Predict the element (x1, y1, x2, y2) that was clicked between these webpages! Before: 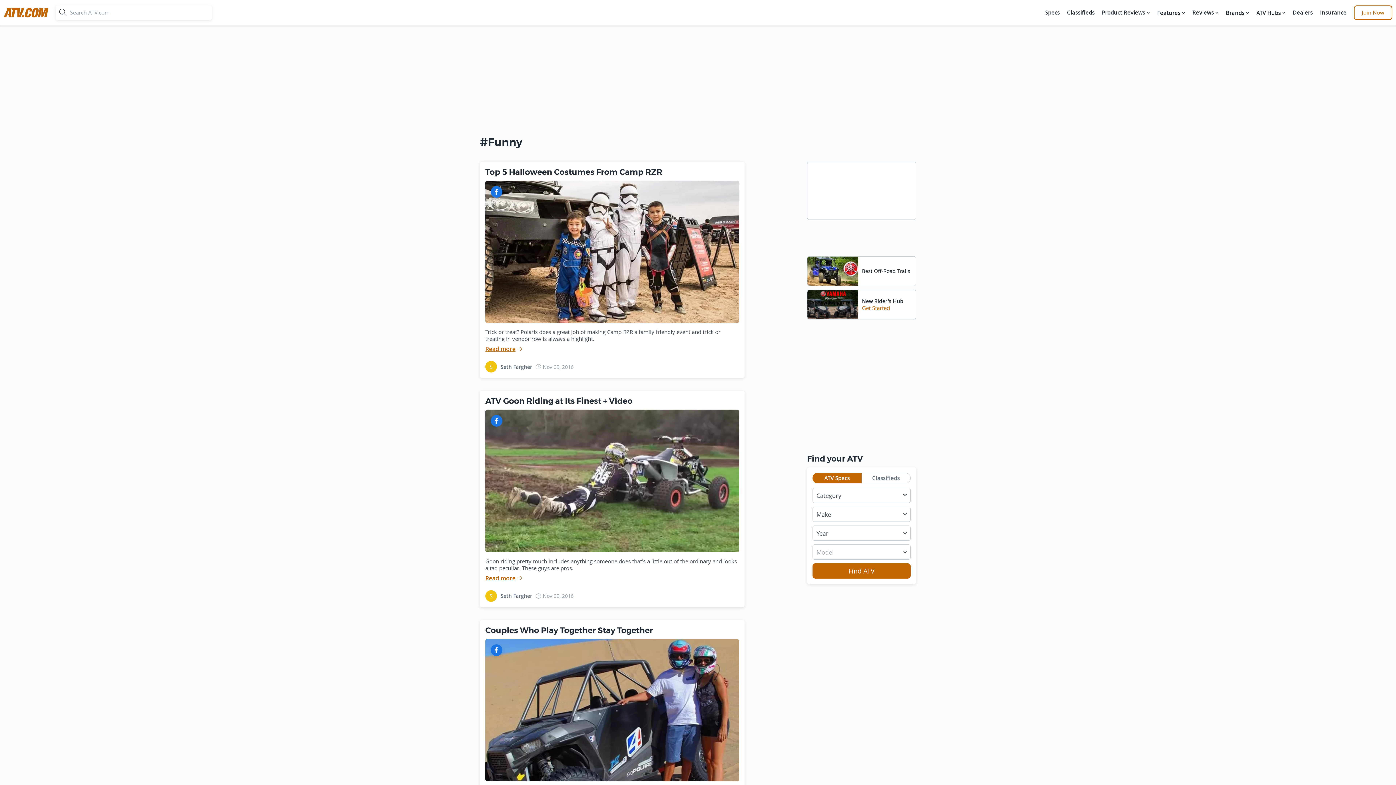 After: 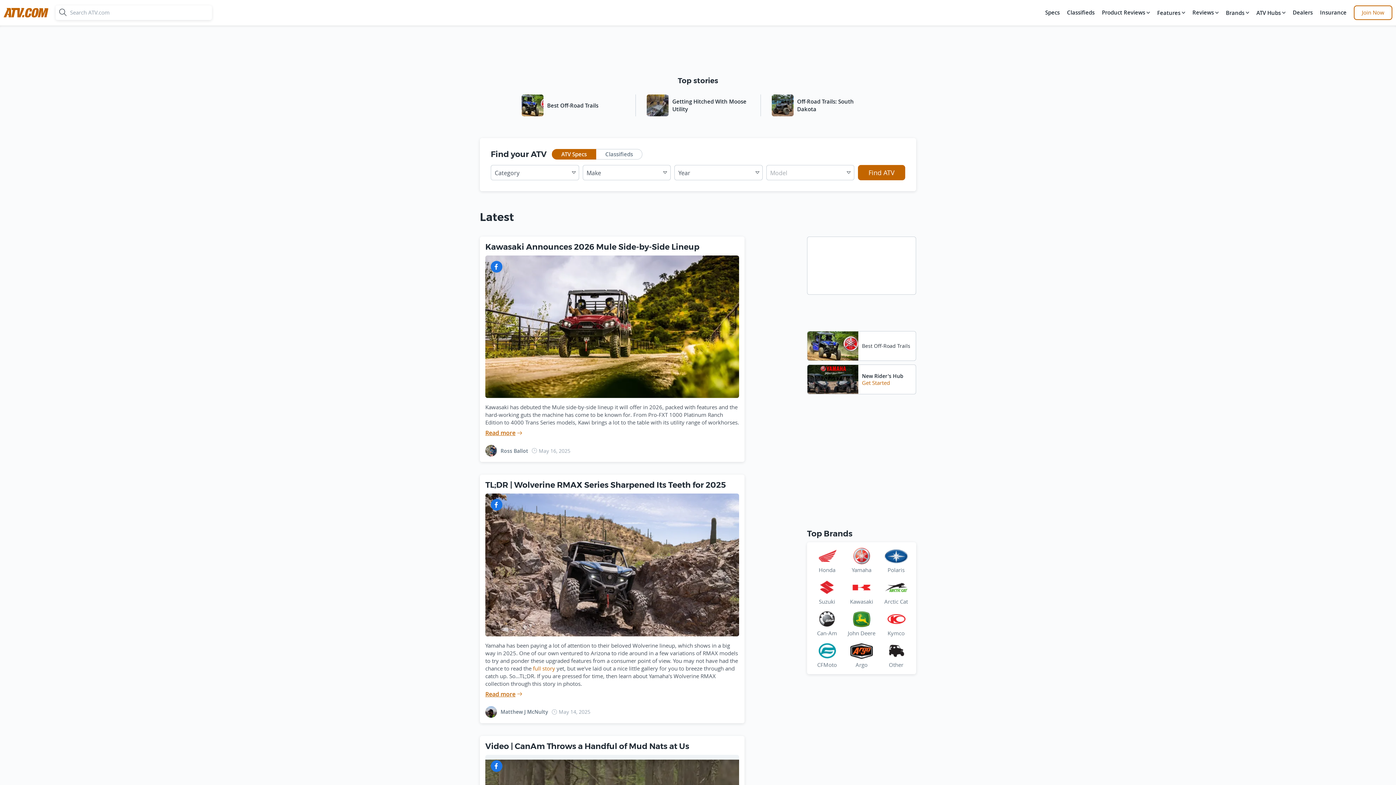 Action: label: atv bbox: (3, 3, 48, 21)